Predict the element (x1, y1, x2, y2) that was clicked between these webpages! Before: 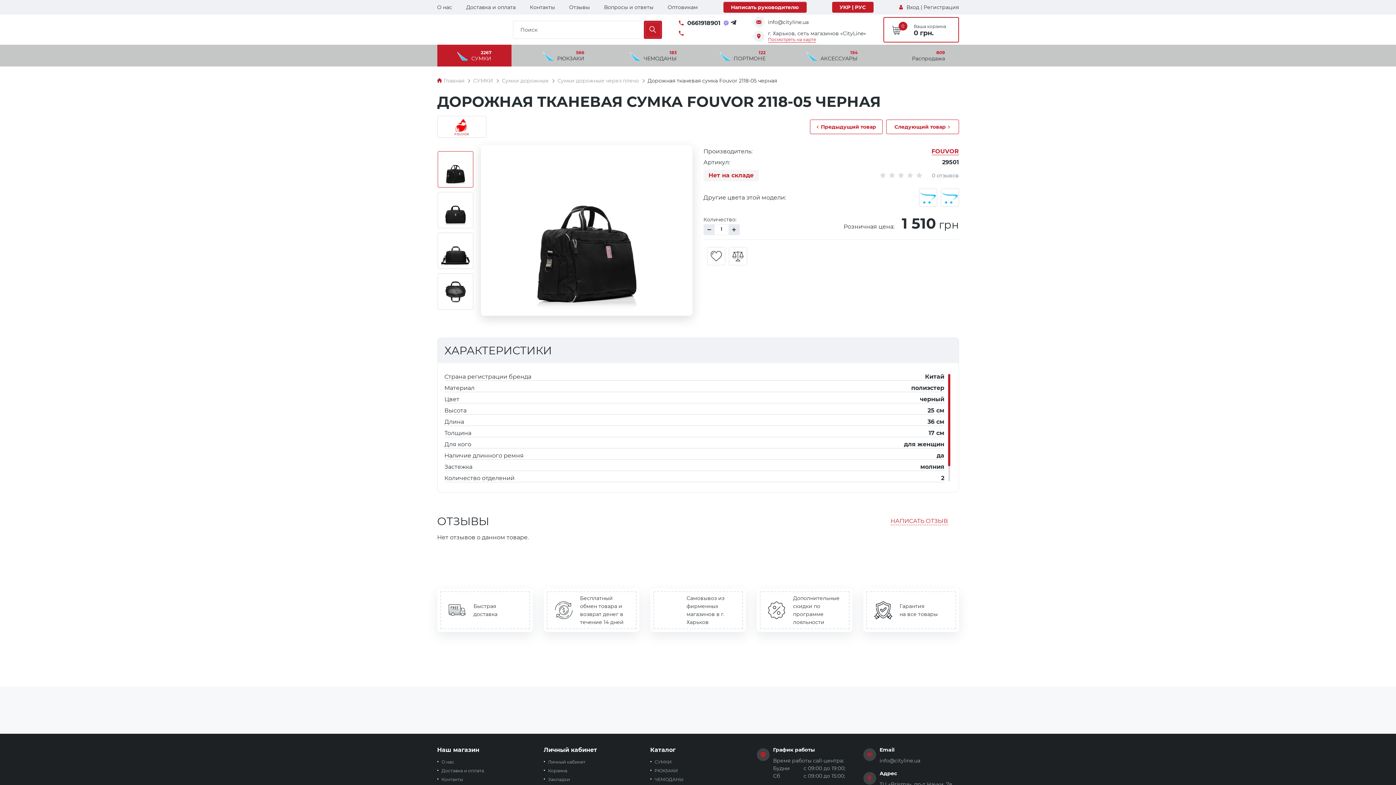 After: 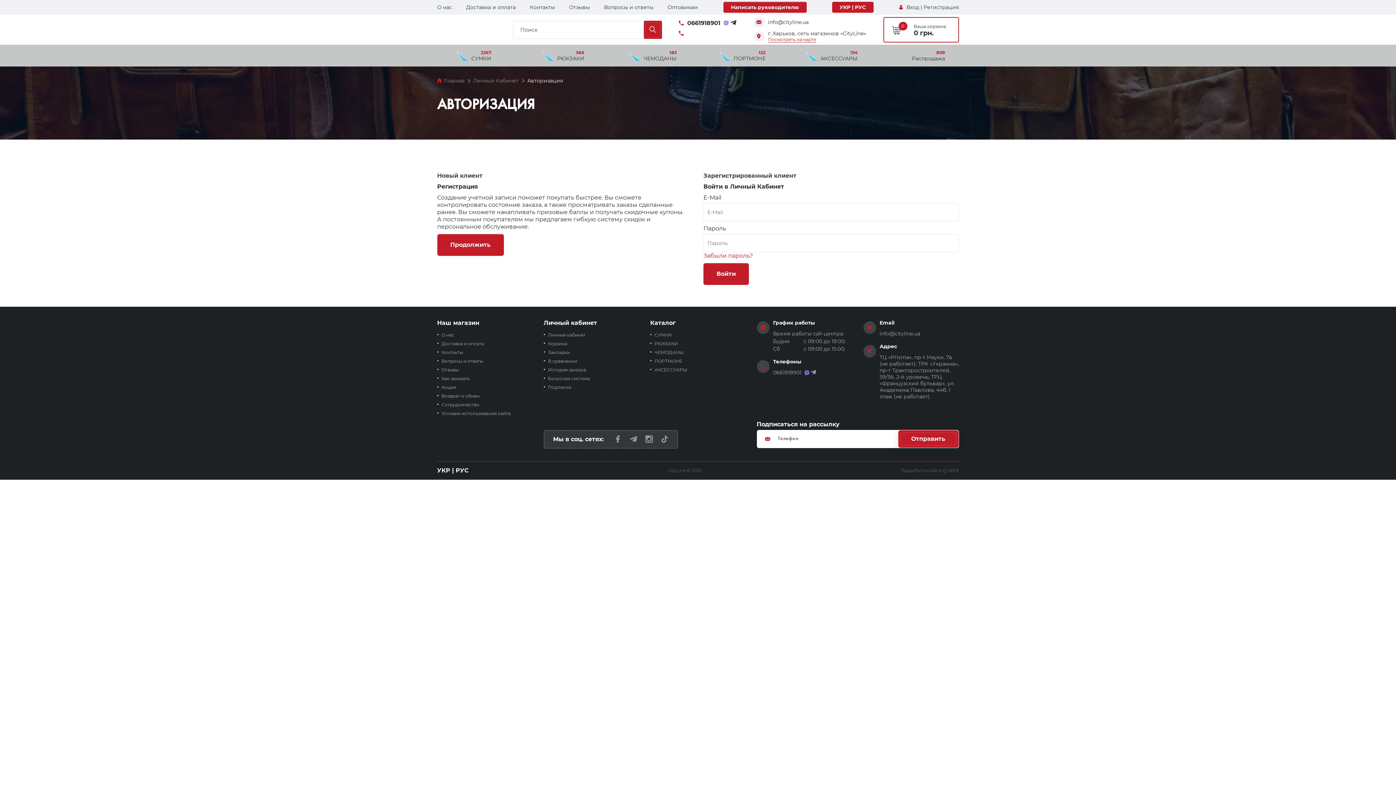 Action: bbox: (548, 777, 570, 782) label: Закладки